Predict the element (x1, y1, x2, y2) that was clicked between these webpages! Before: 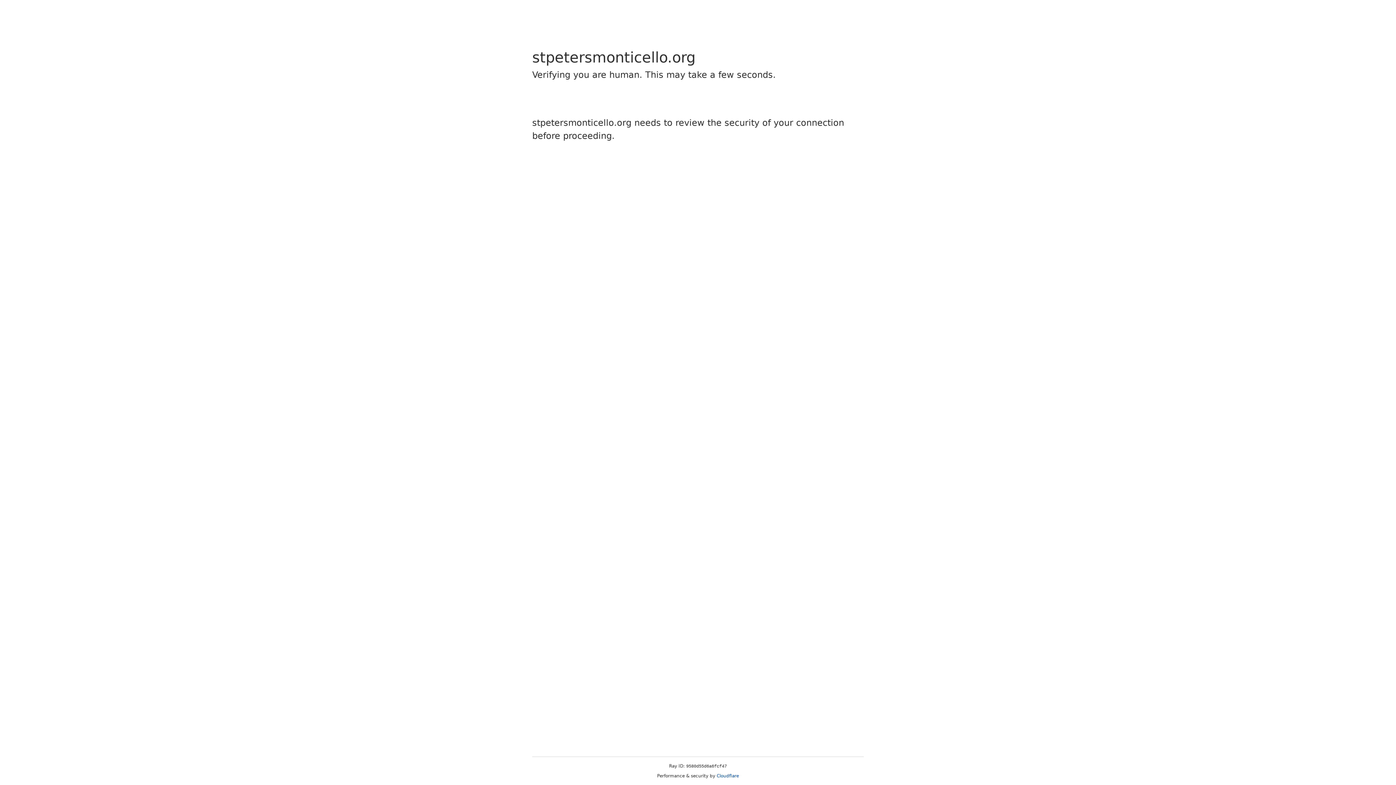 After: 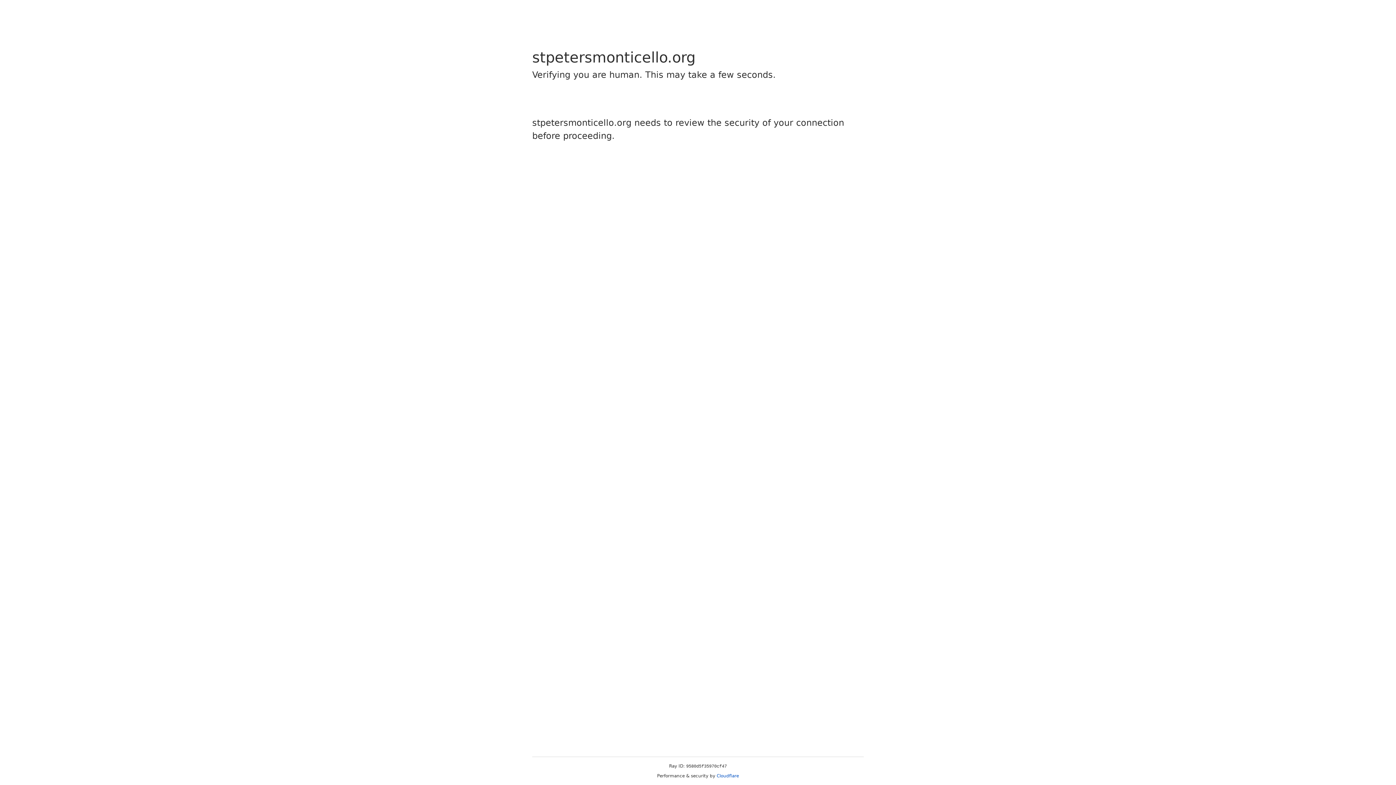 Action: bbox: (716, 773, 739, 778) label: Cloudflare